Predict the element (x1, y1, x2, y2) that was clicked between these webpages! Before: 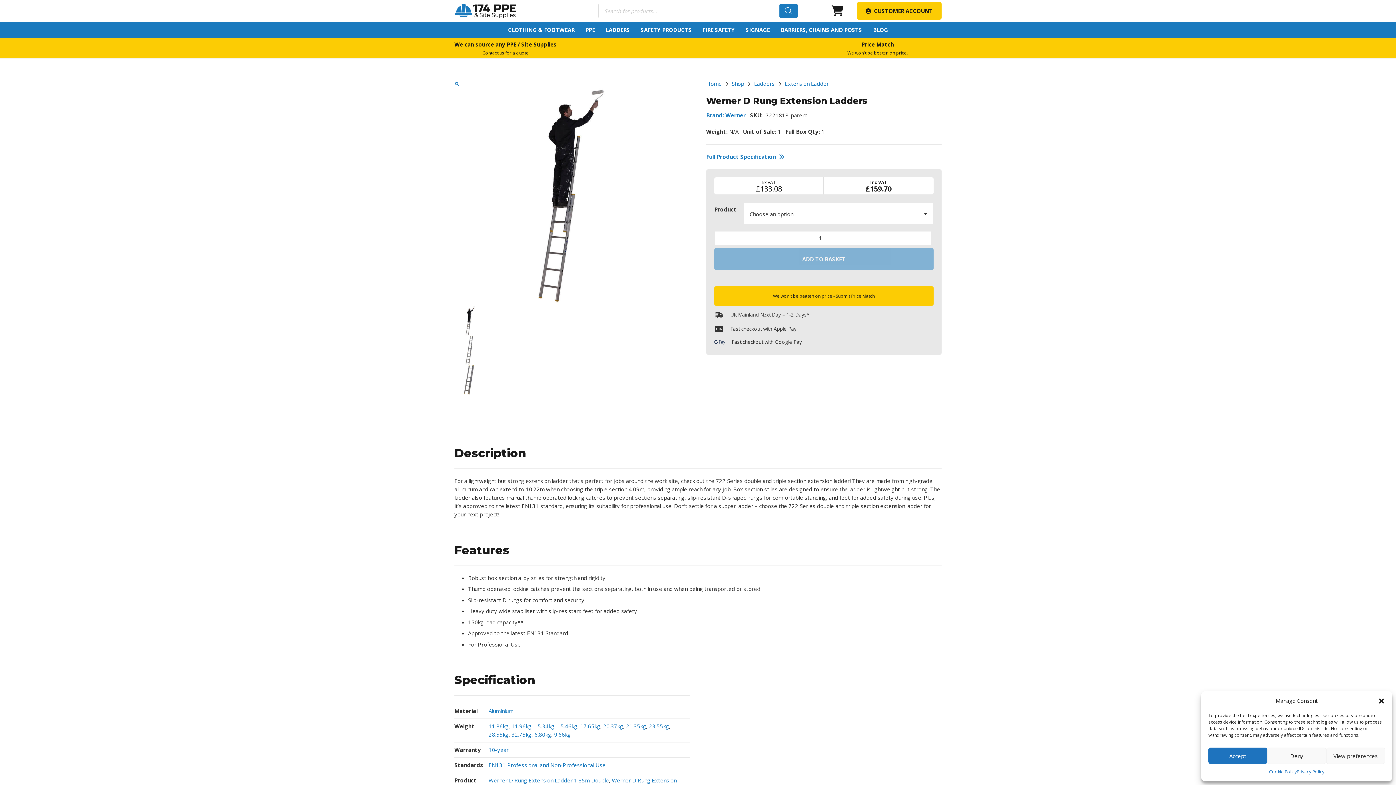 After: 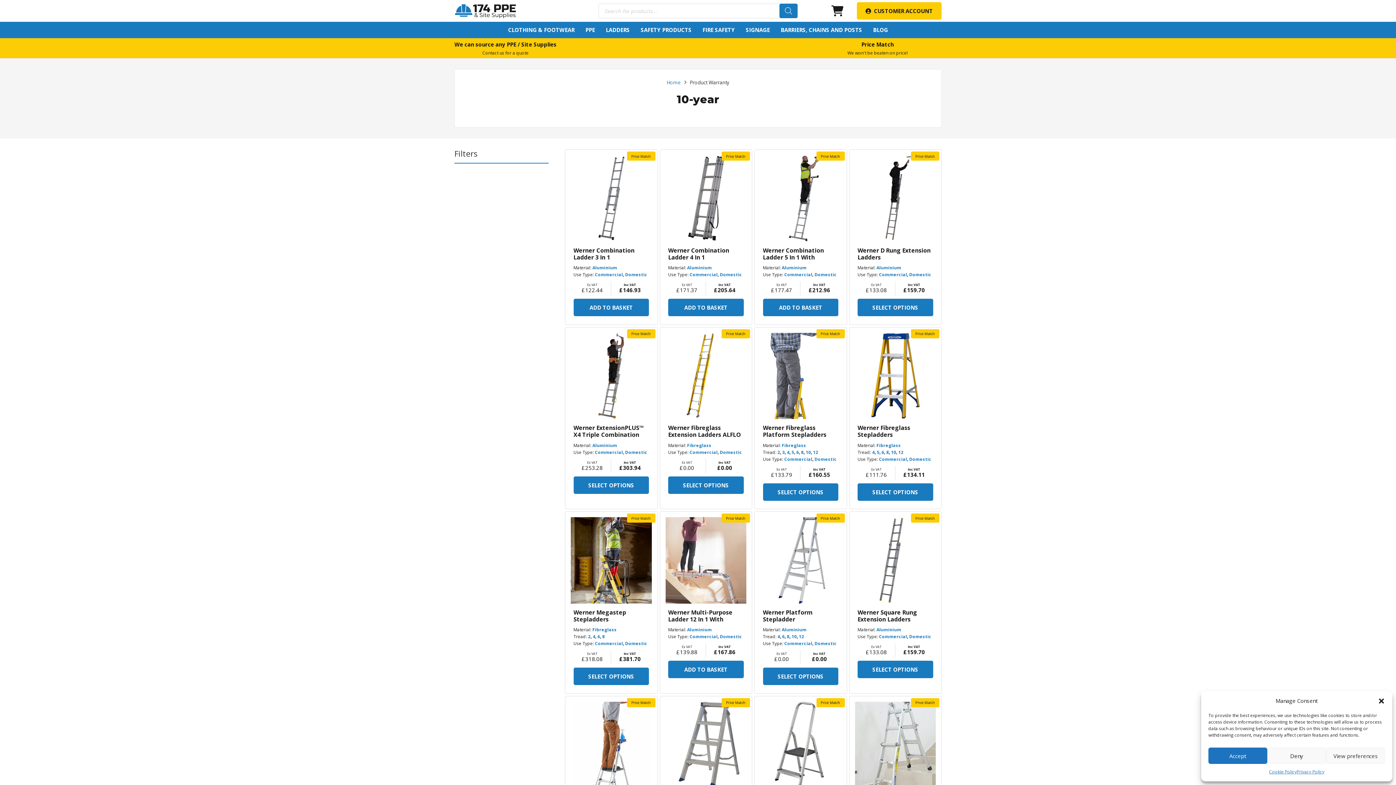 Action: label: 10-year bbox: (488, 746, 508, 753)